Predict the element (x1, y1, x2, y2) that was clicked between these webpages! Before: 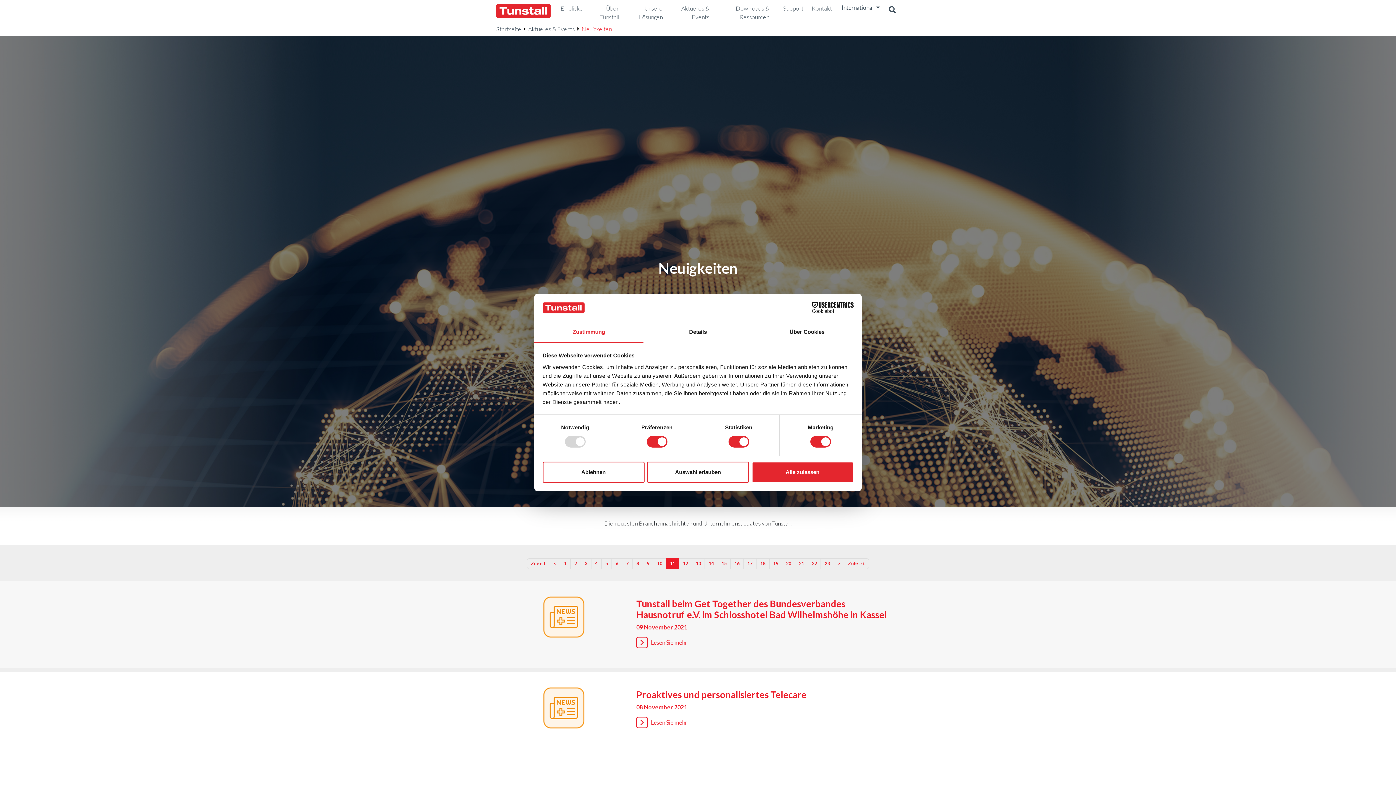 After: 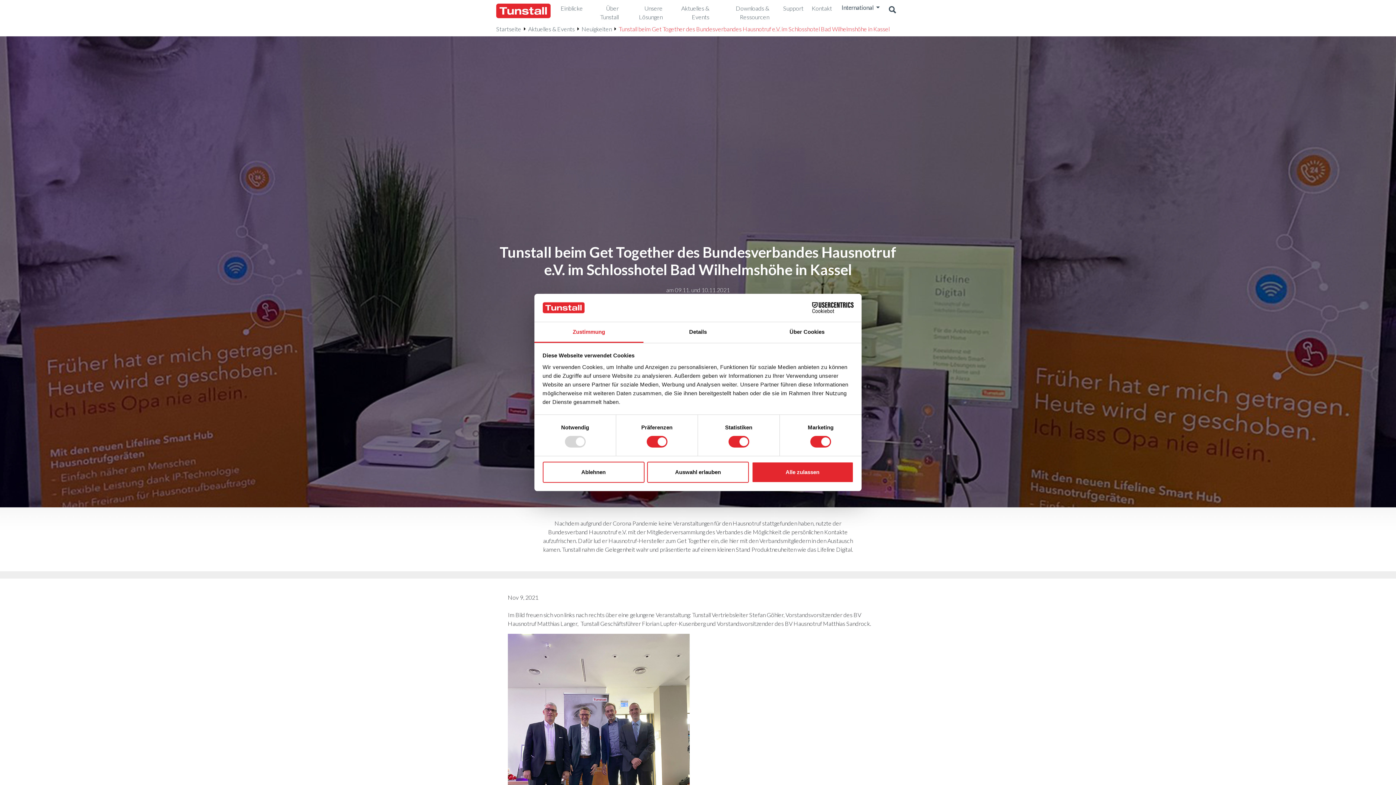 Action: bbox: (496, 597, 900, 673) label: Tunstall beim Get Together des Bundesverbandes Hausnotruf e.V. im Schlosshotel Bad Wilhelmshöhe in Kassel

09 November 2021


Lesen Sie mehr